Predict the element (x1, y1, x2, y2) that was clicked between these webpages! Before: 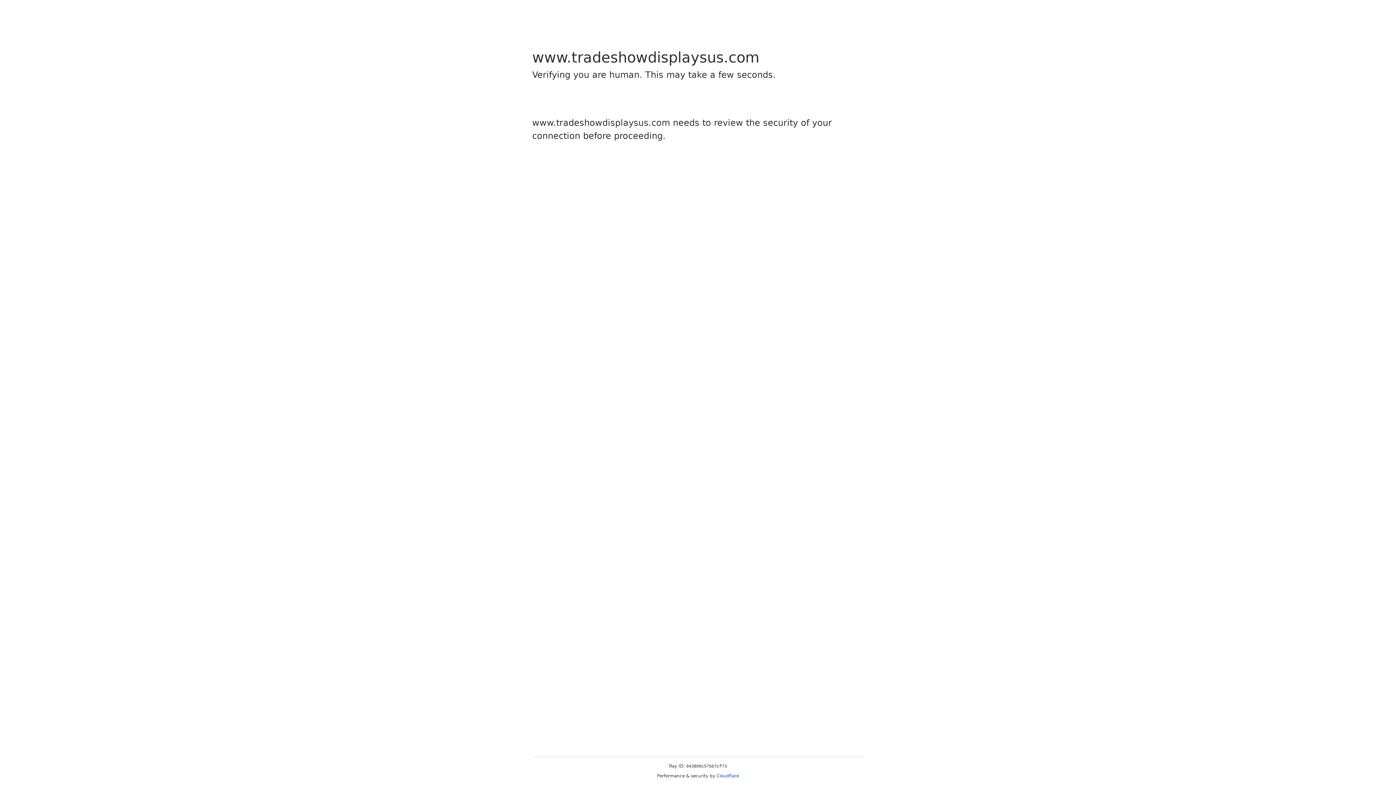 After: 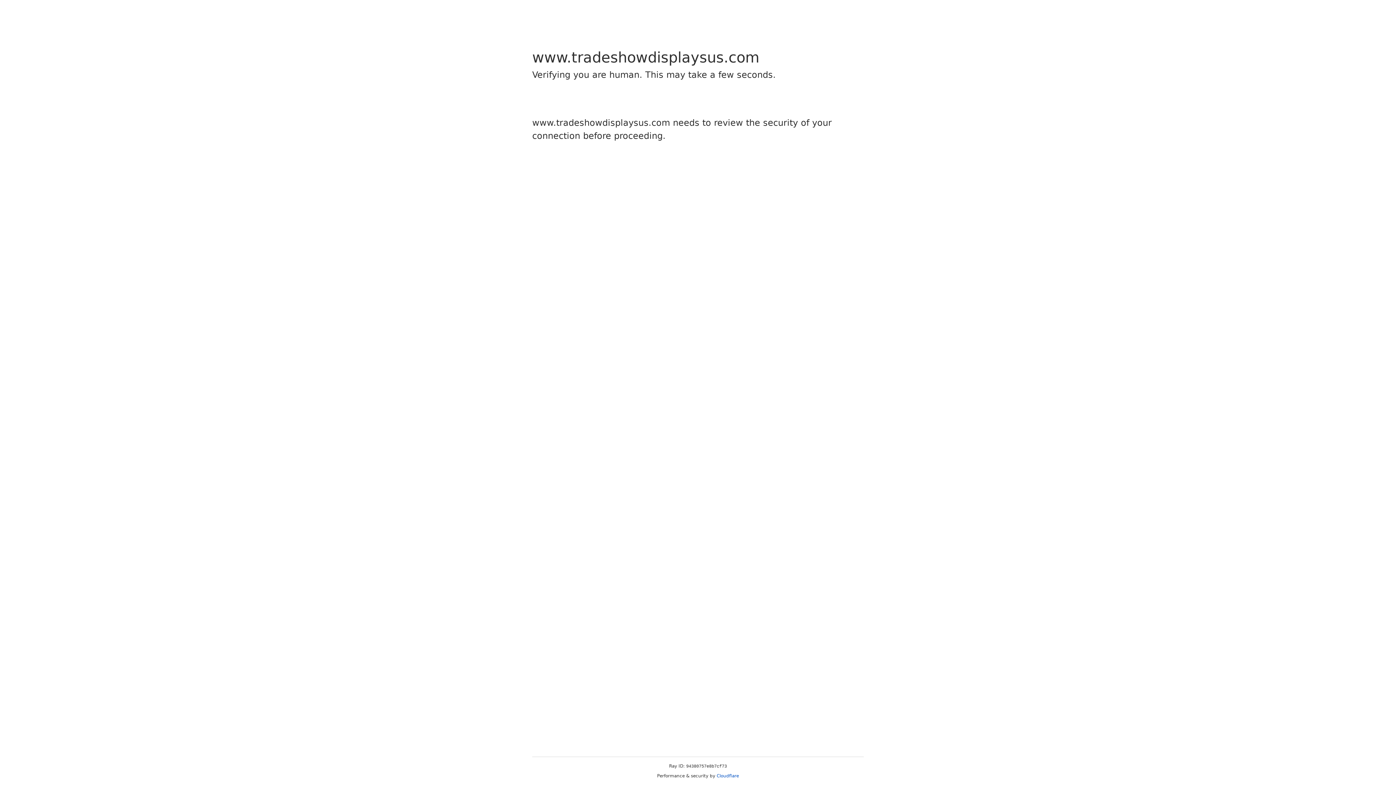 Action: label: Cloudflare bbox: (716, 773, 739, 778)